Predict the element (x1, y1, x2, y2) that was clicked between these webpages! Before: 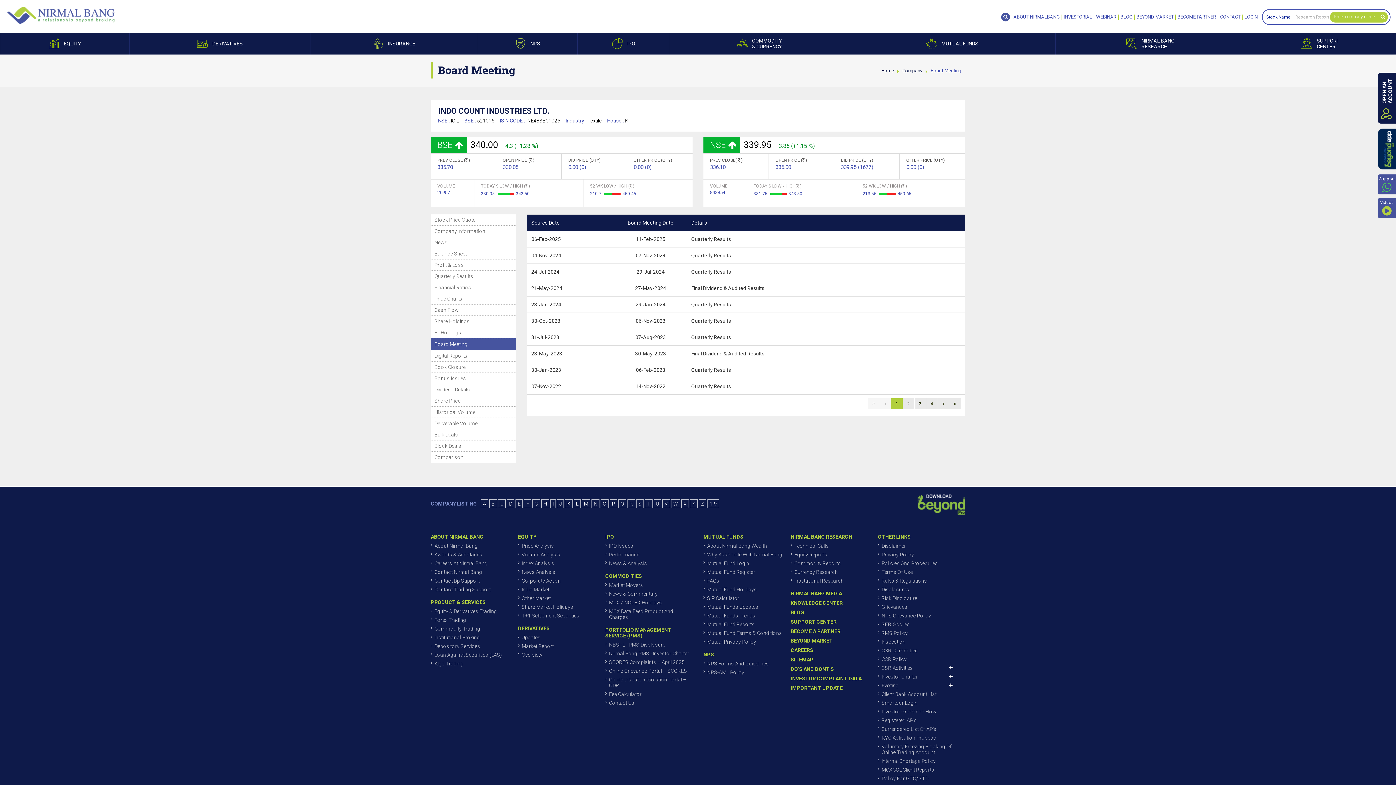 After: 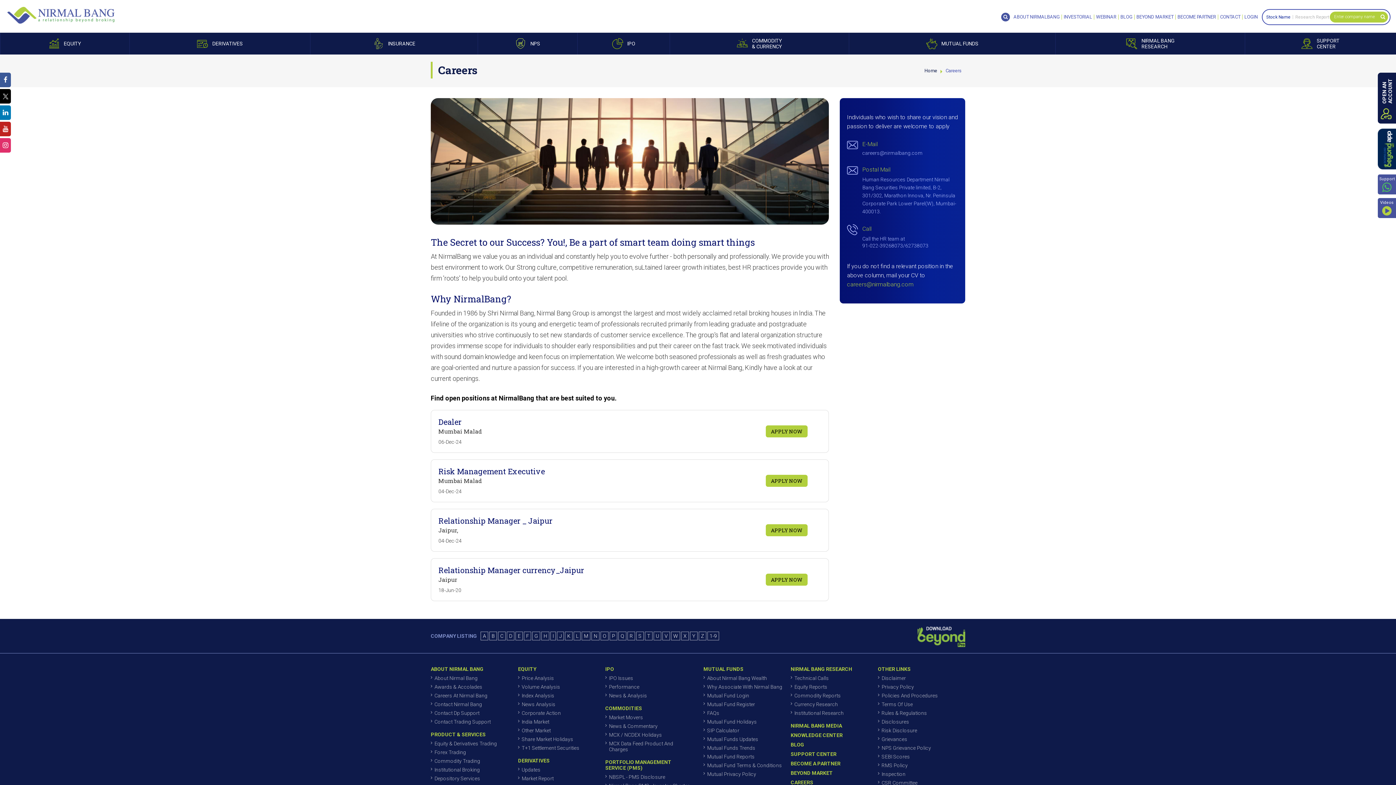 Action: label: Careers At Nirmal Bang bbox: (430, 559, 516, 568)